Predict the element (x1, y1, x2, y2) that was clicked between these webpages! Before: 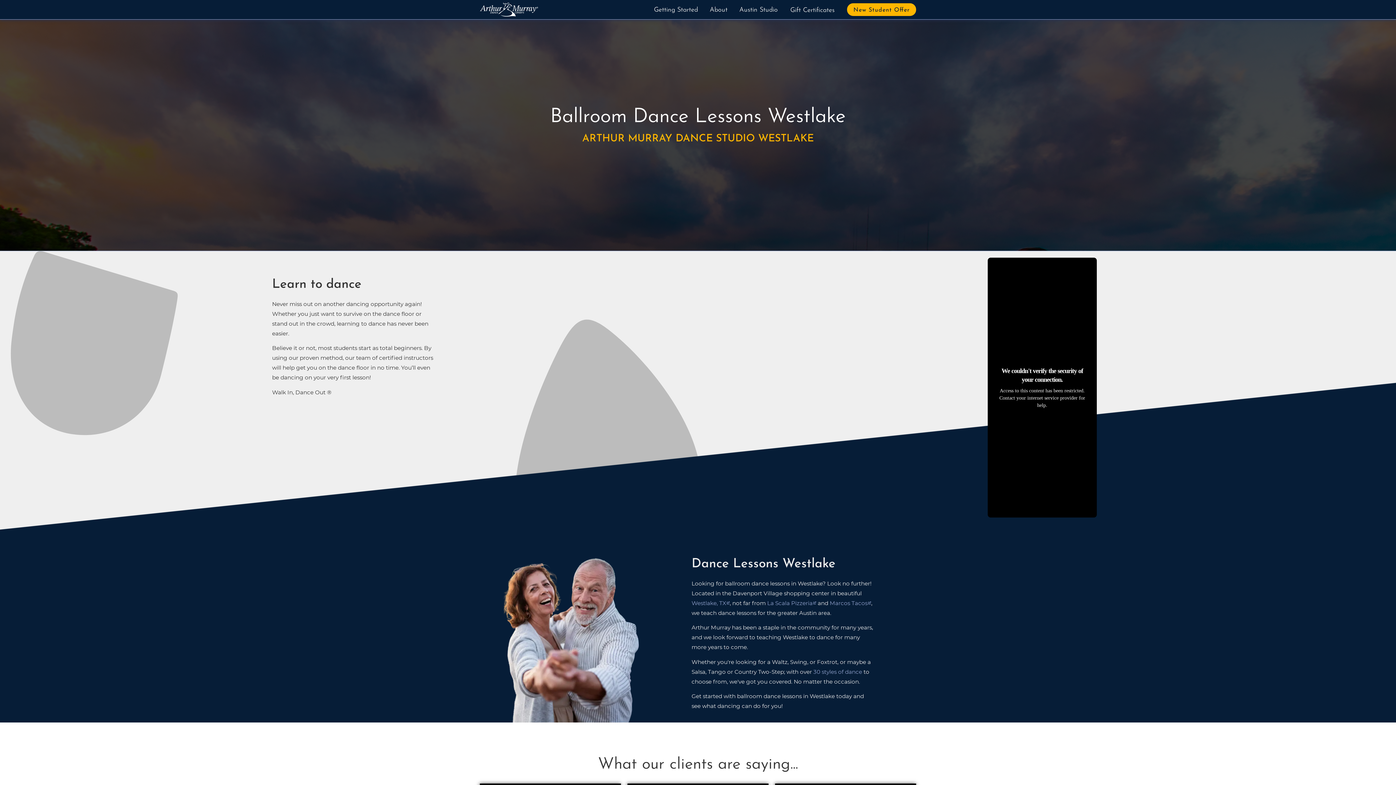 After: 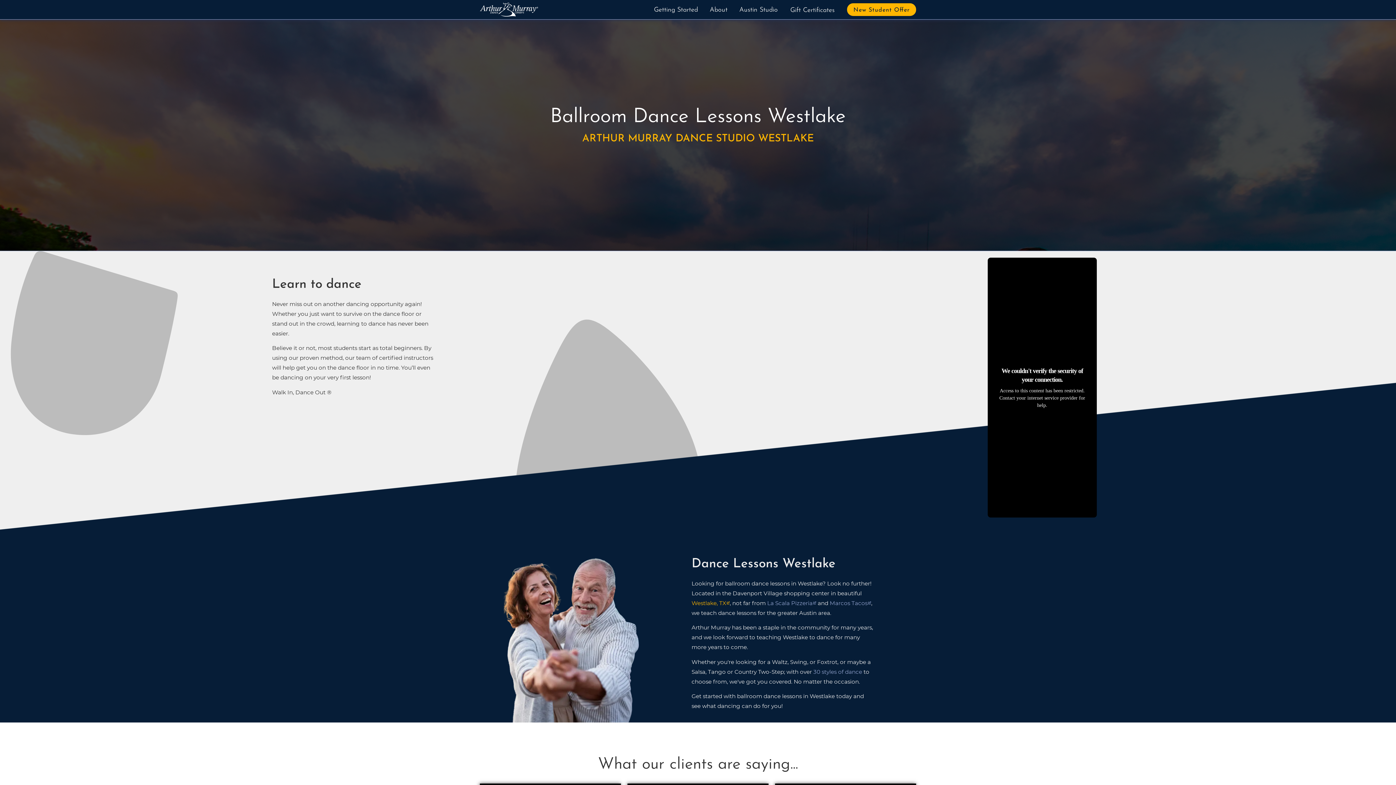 Action: label: opens in a new tab bbox: (691, 599, 729, 606)